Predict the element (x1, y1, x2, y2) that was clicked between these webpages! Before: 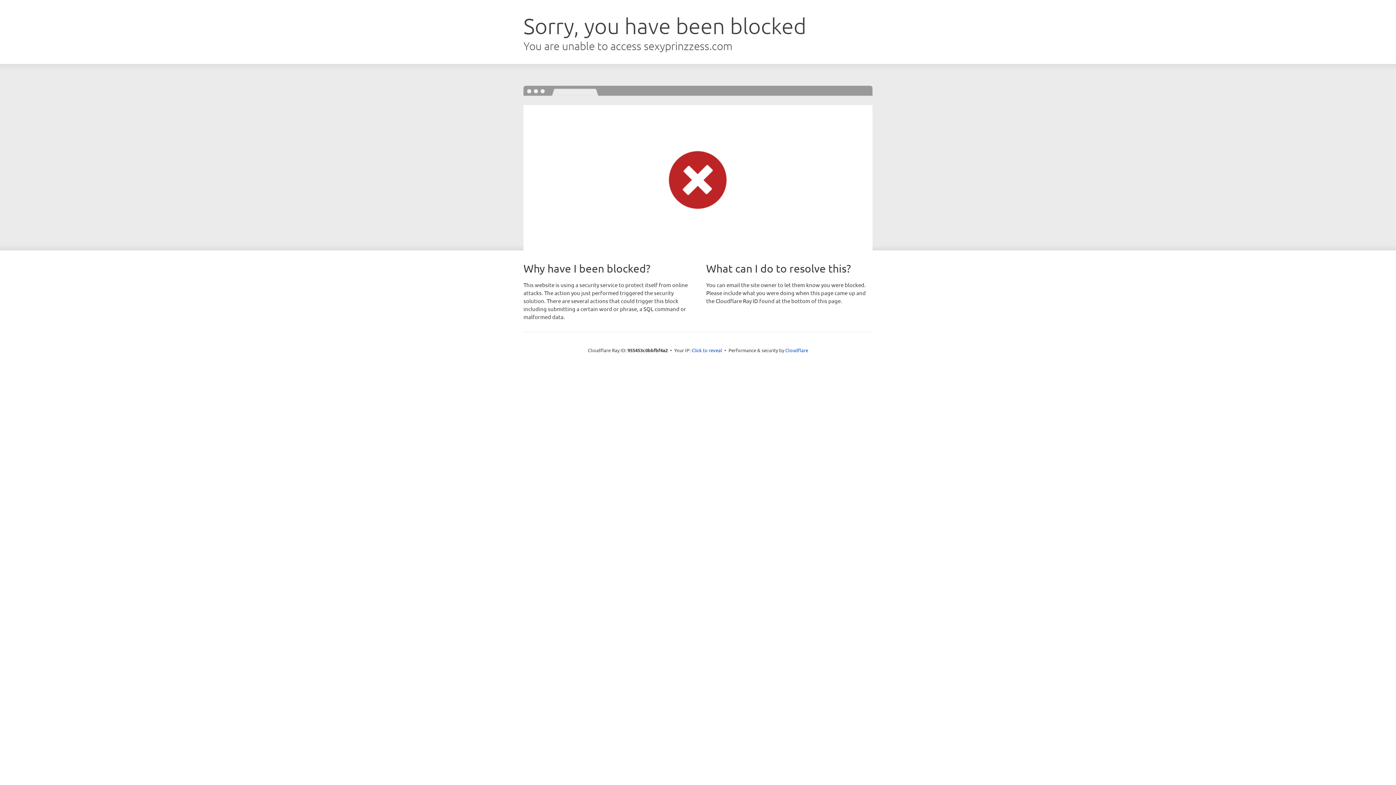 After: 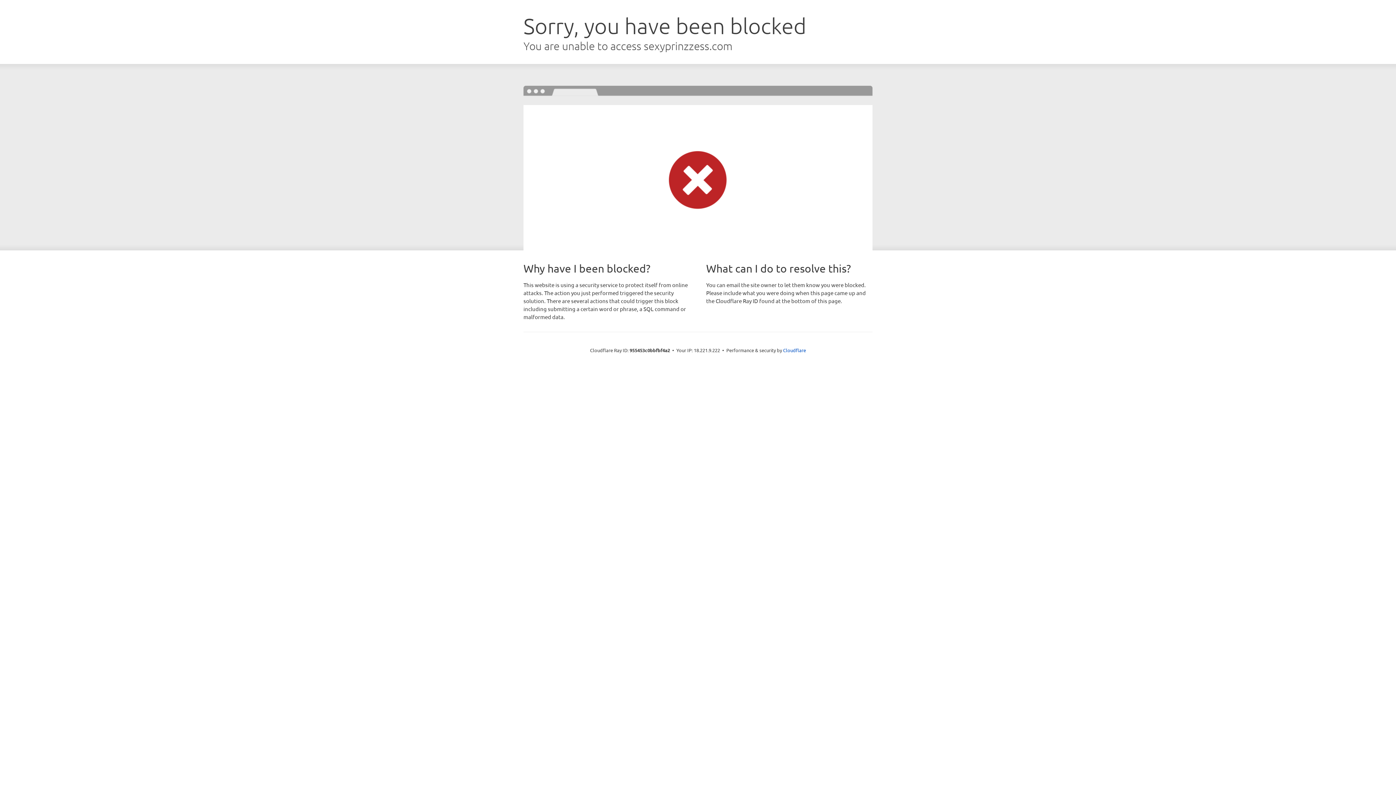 Action: bbox: (691, 346, 722, 353) label: Click to reveal